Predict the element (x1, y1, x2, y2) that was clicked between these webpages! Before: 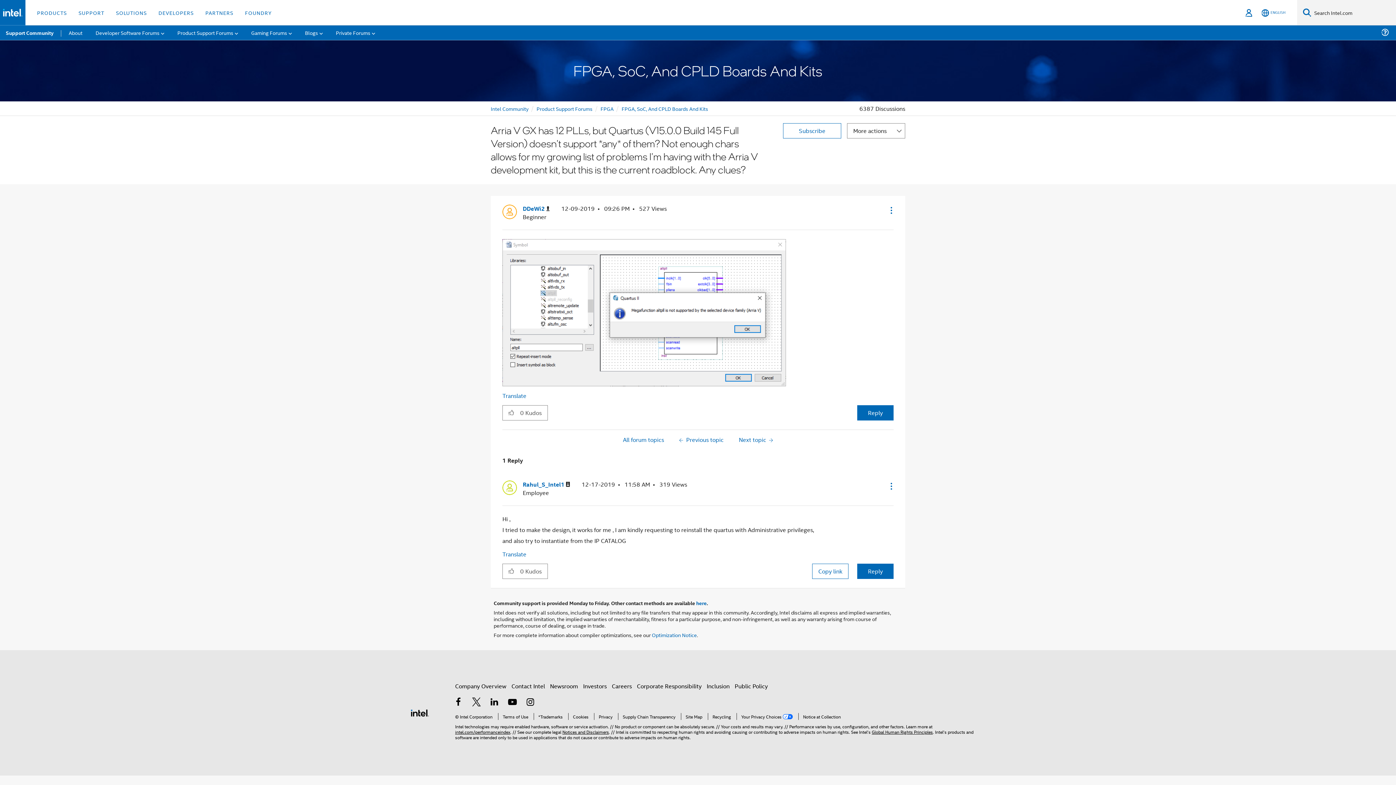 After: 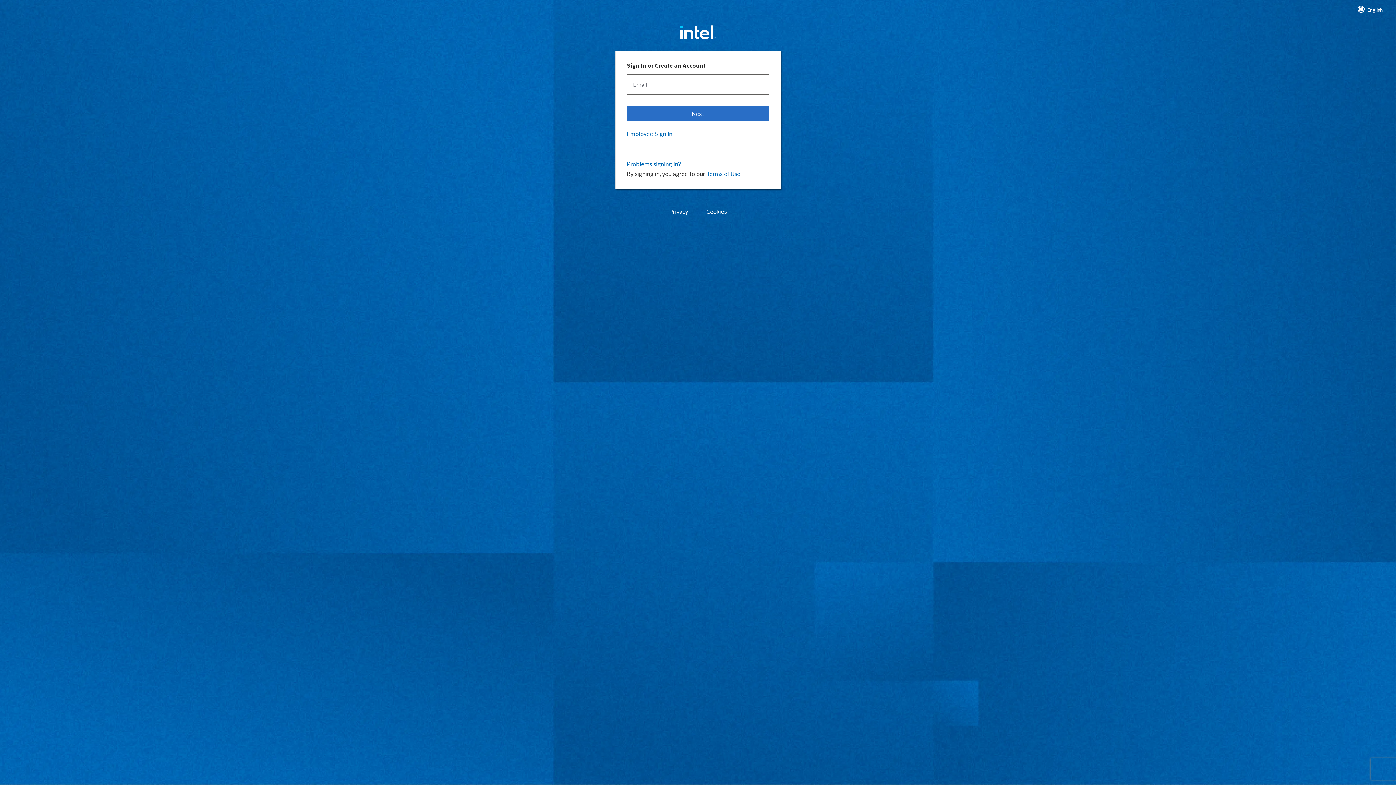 Action: label: Sign In bbox: (1243, 0, 1254, 25)